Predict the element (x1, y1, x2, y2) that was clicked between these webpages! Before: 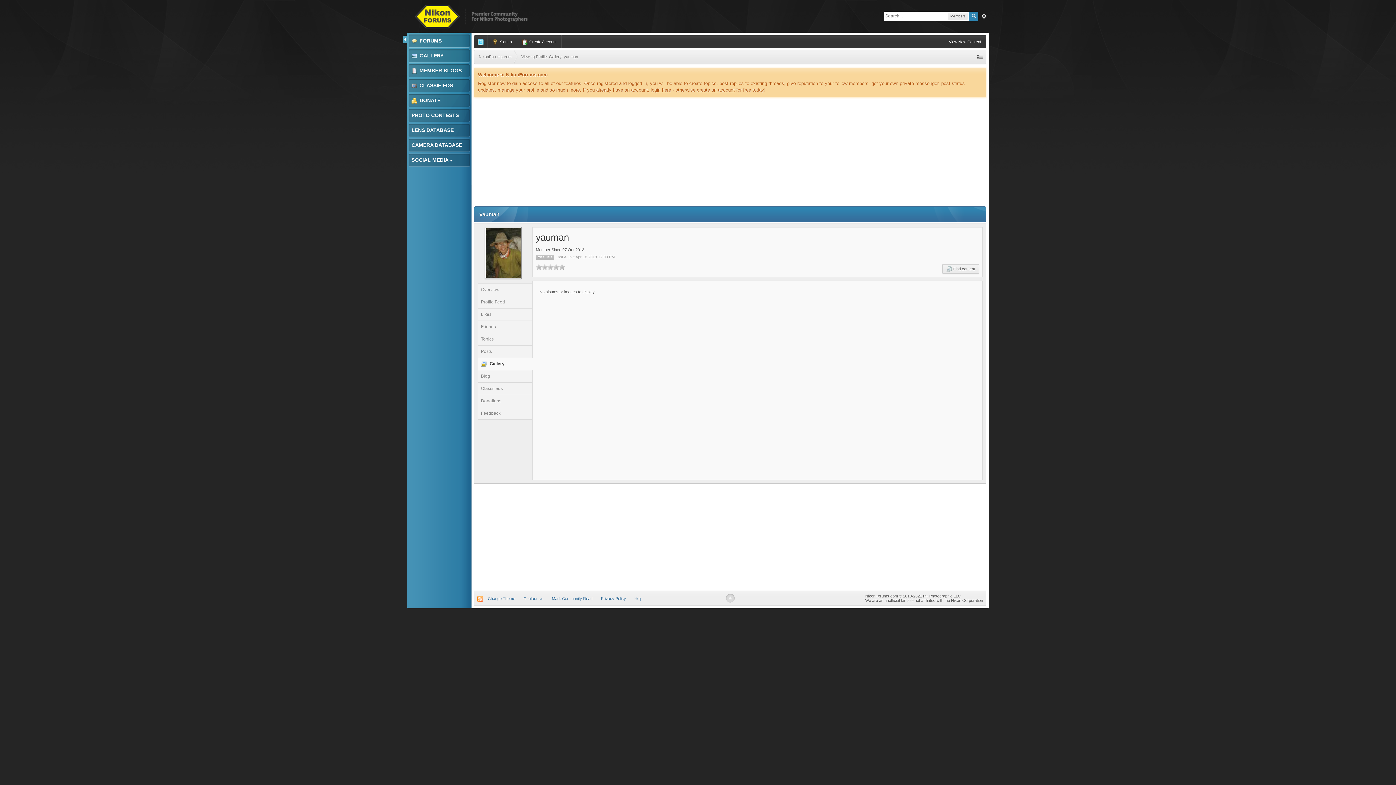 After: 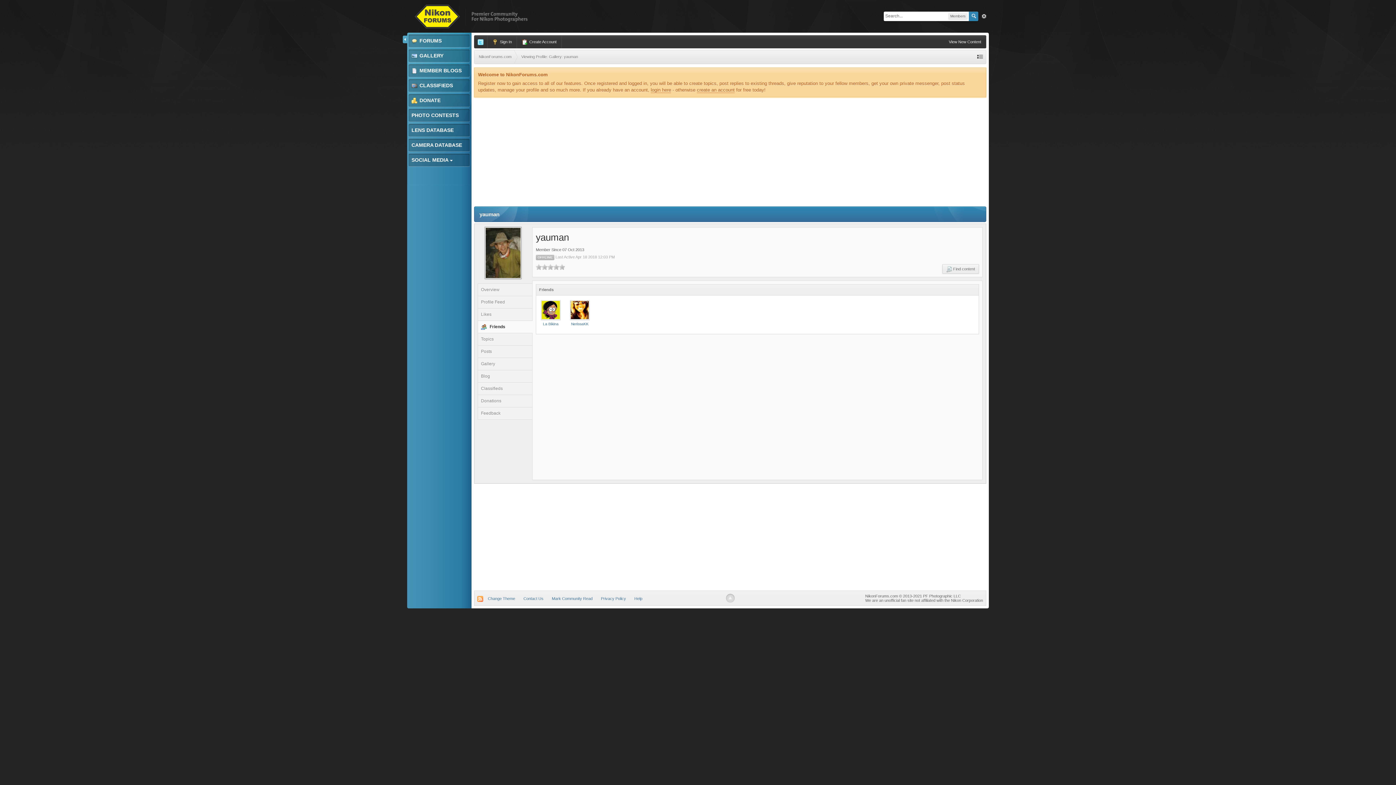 Action: bbox: (478, 321, 532, 333) label: Friends